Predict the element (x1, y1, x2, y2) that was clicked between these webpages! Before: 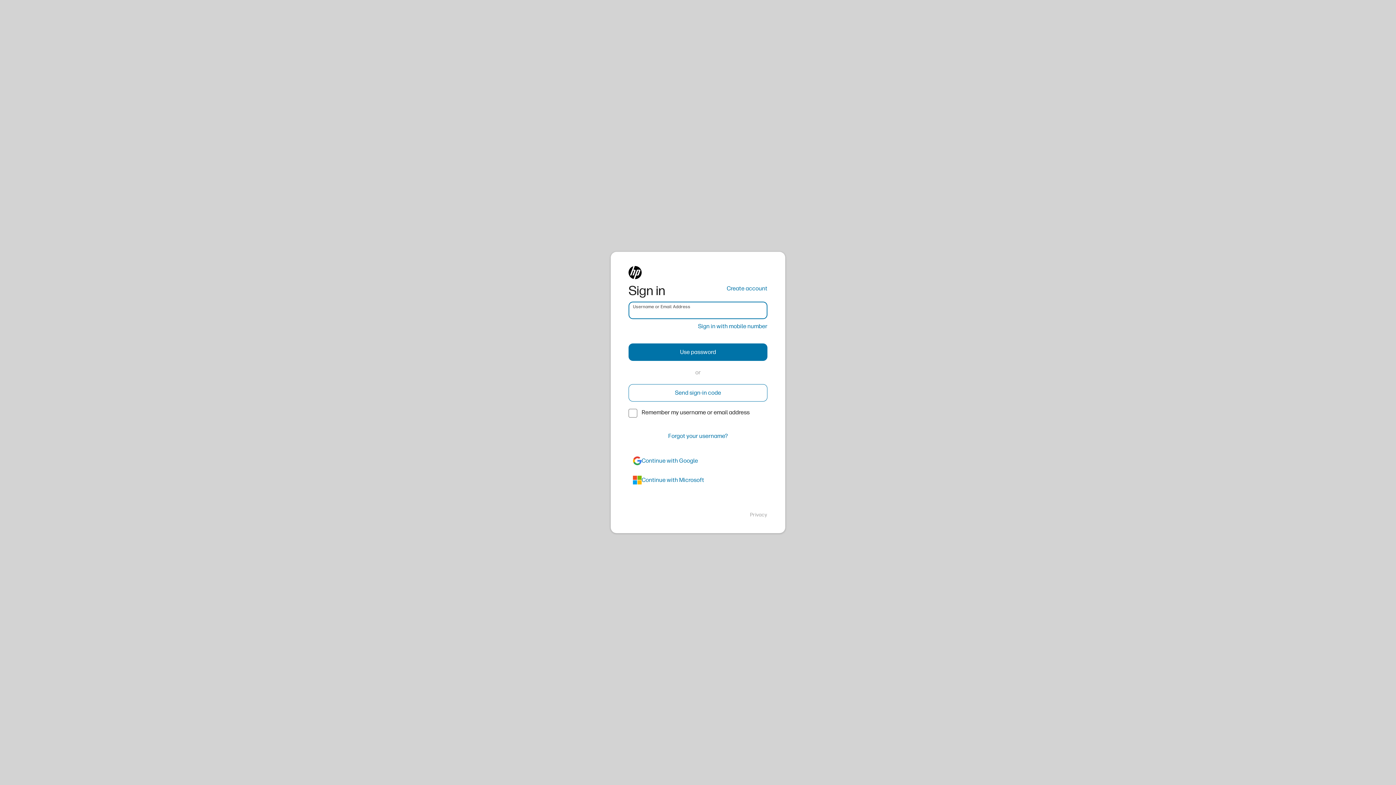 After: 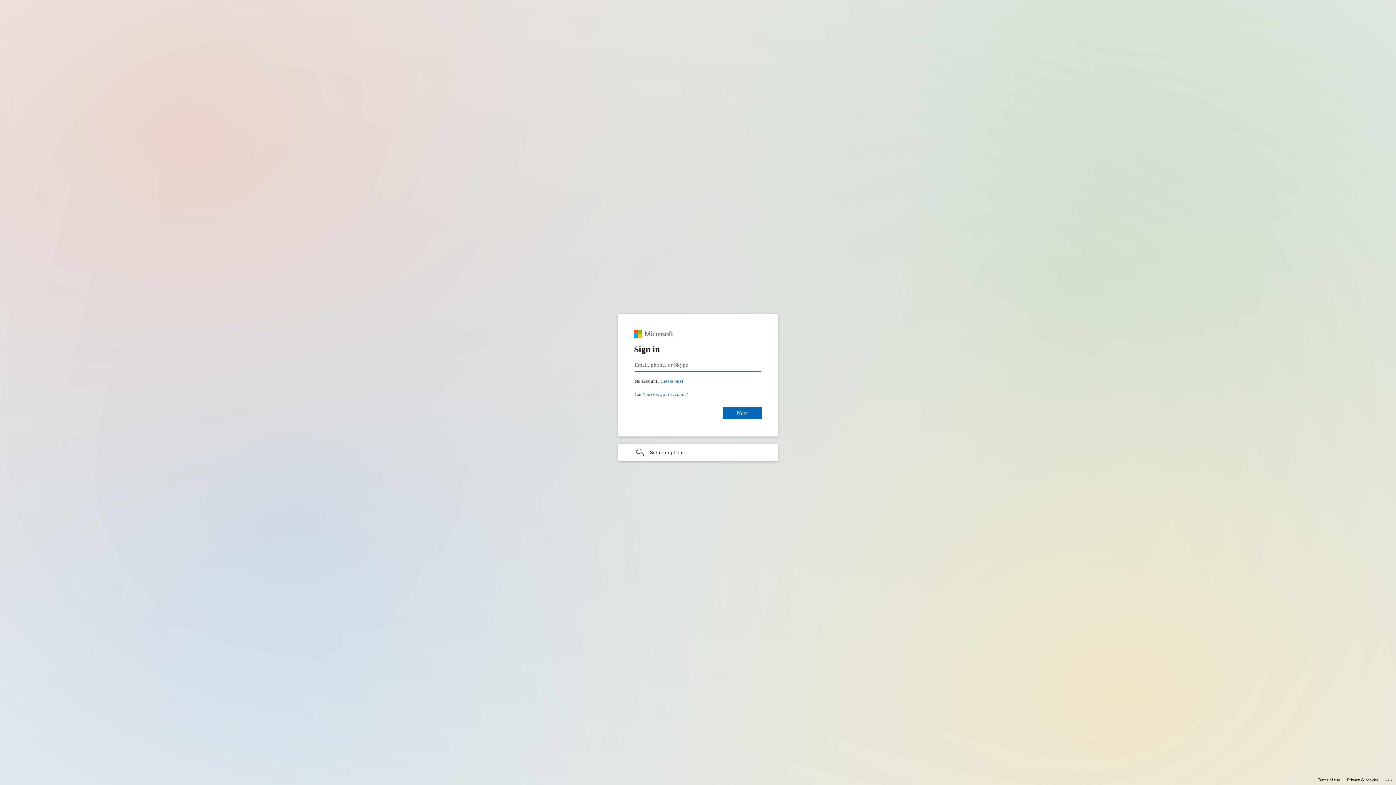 Action: bbox: (628, 471, 767, 489) label: azure